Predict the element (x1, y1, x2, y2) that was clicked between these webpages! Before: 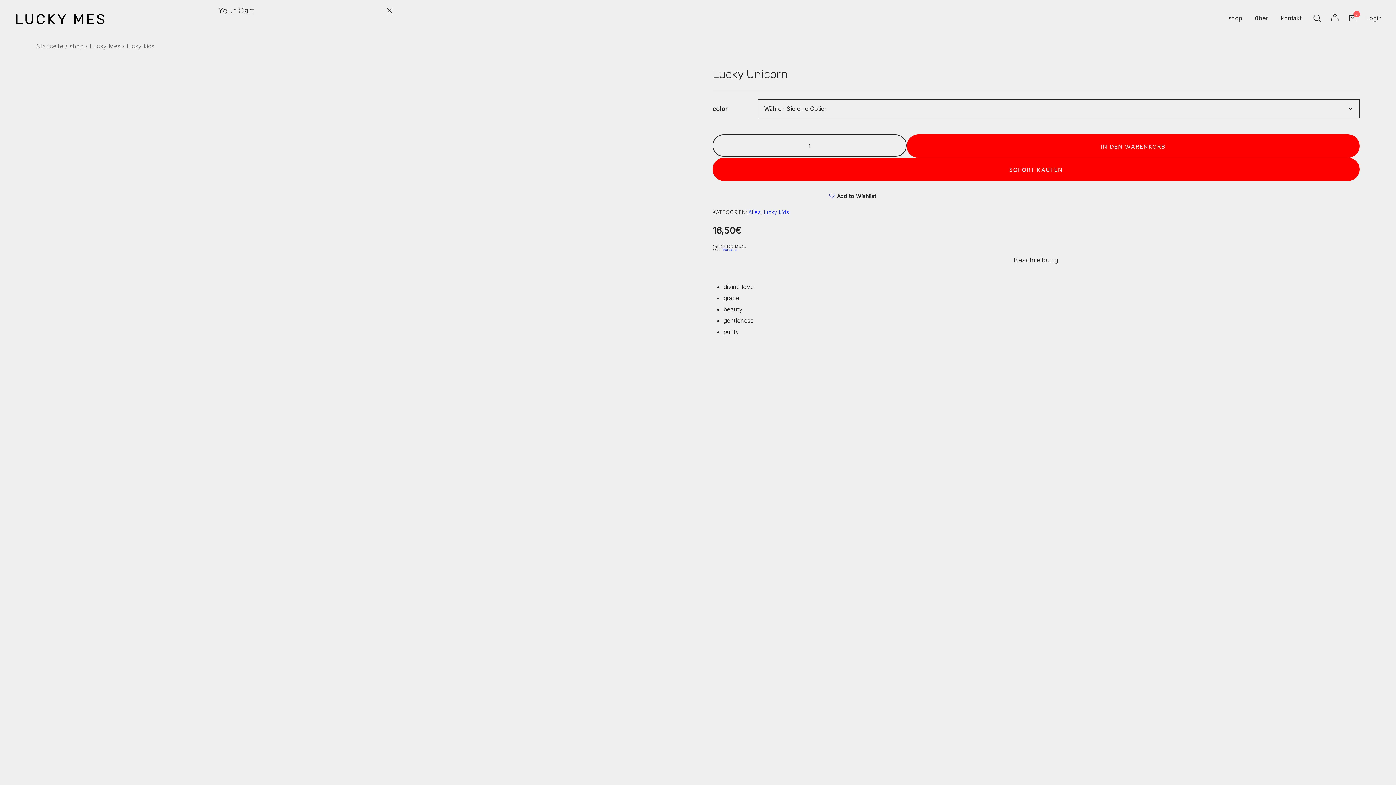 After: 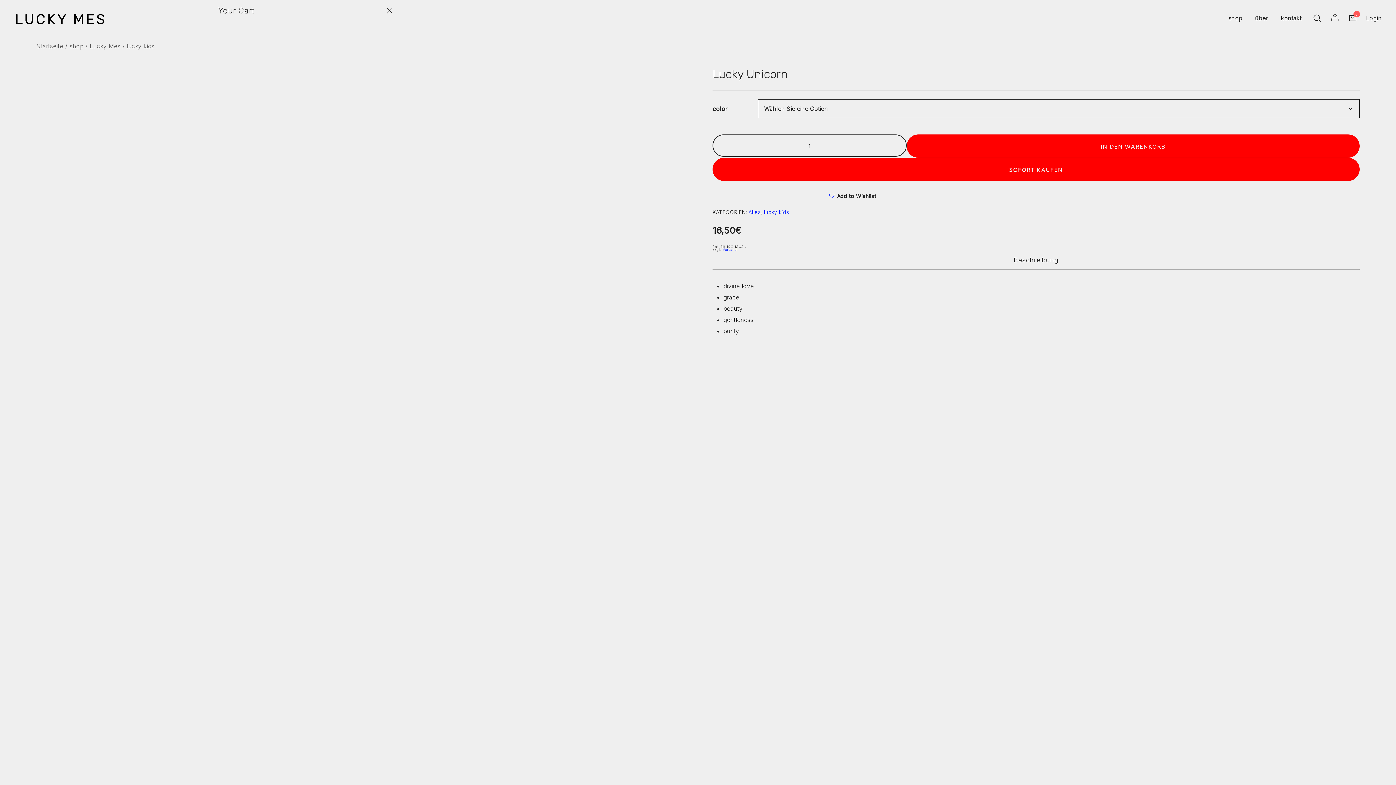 Action: bbox: (14, 7, 105, 30)